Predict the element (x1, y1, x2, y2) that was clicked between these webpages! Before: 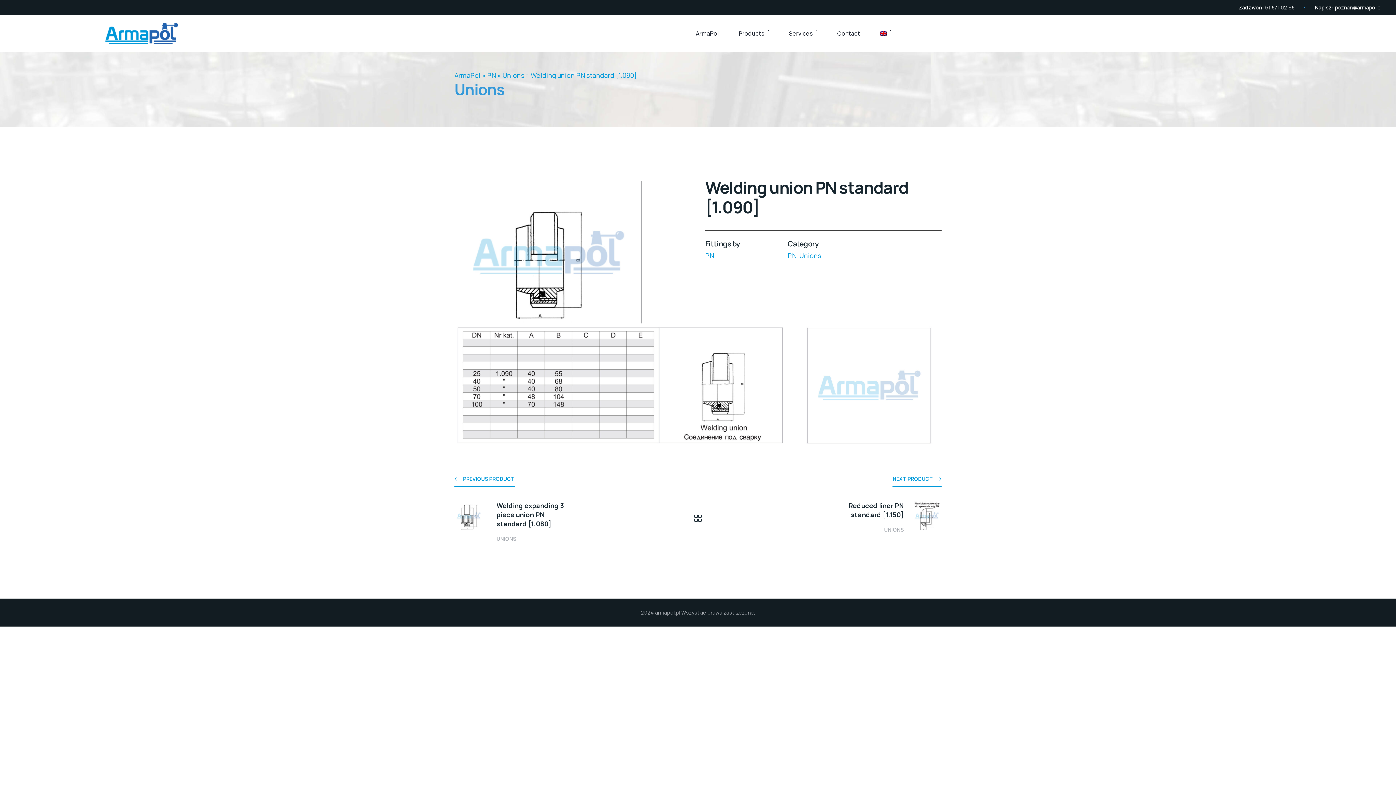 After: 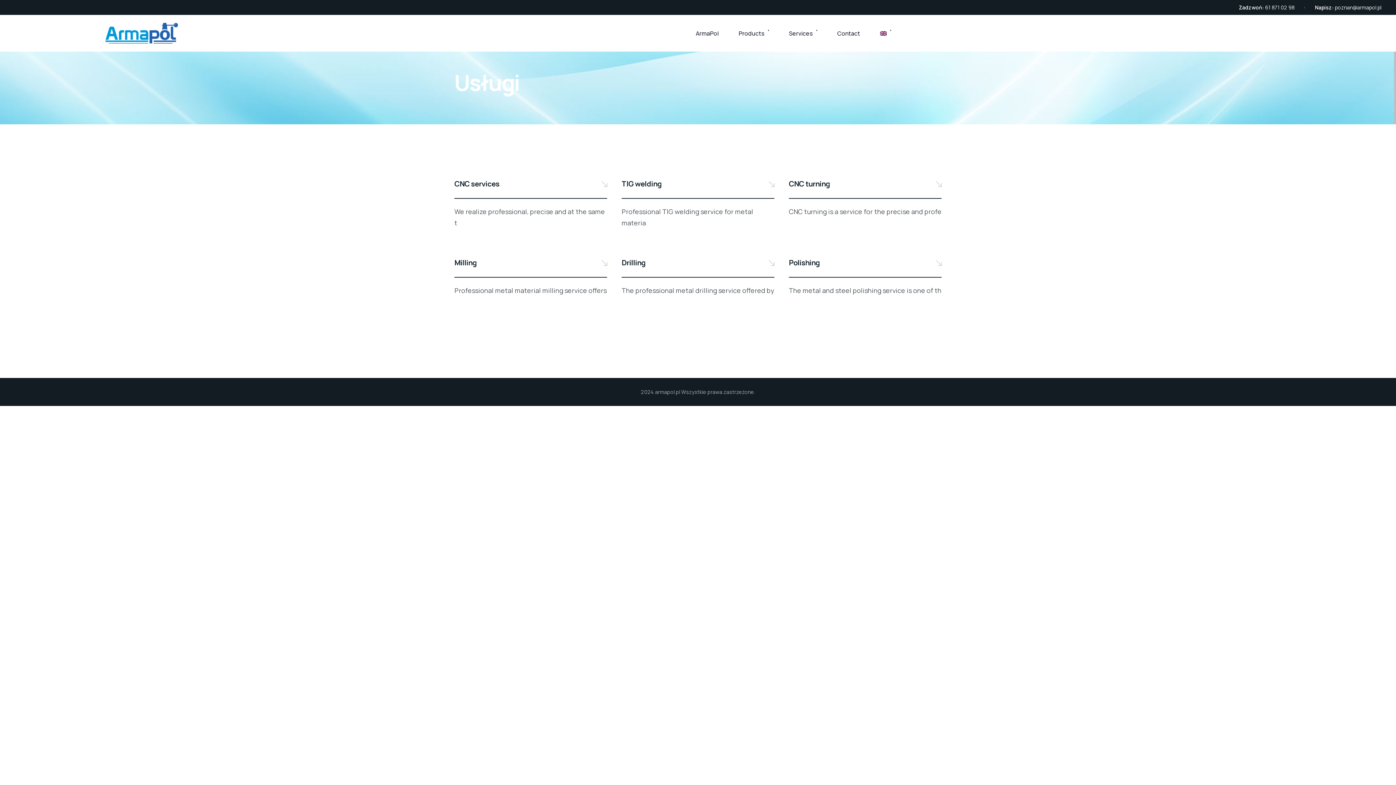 Action: bbox: (789, 16, 817, 50) label: Services